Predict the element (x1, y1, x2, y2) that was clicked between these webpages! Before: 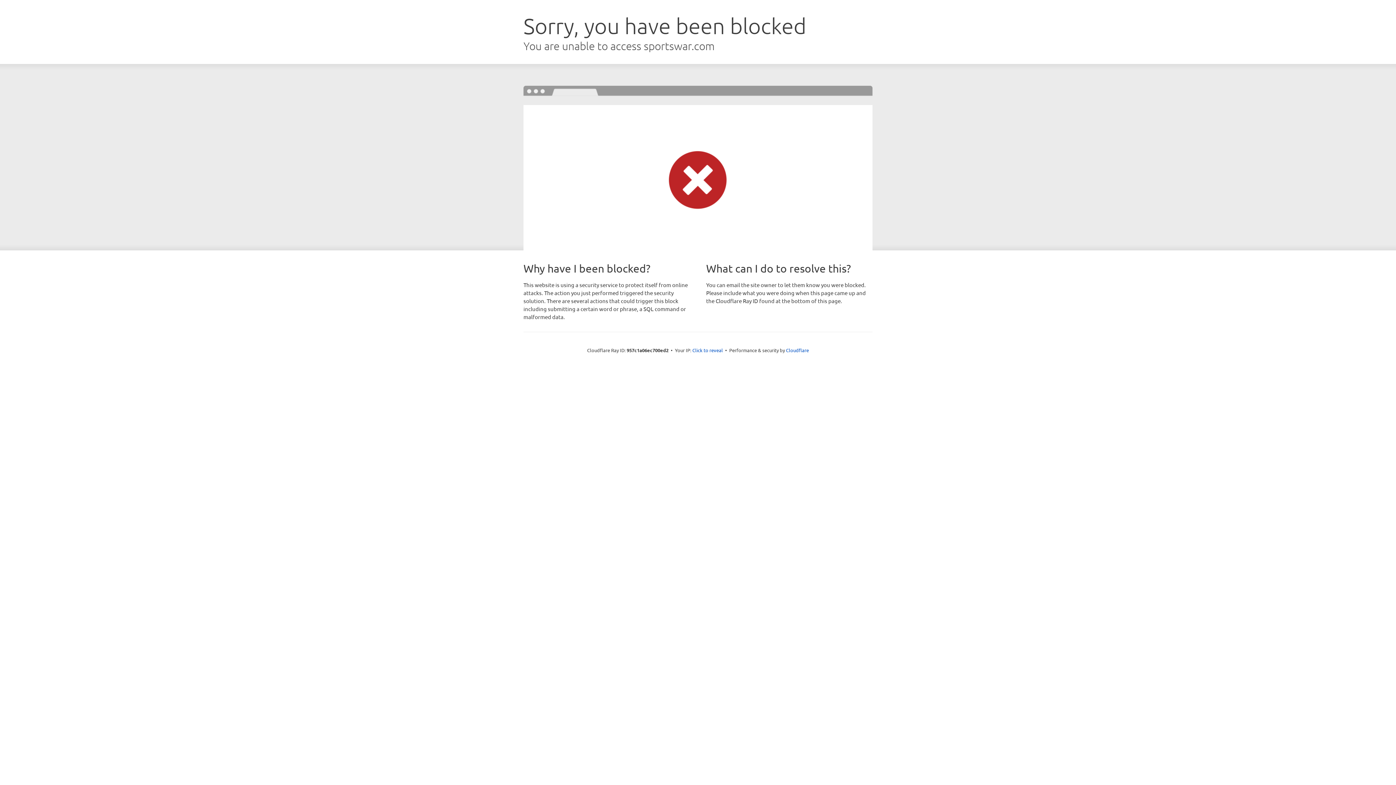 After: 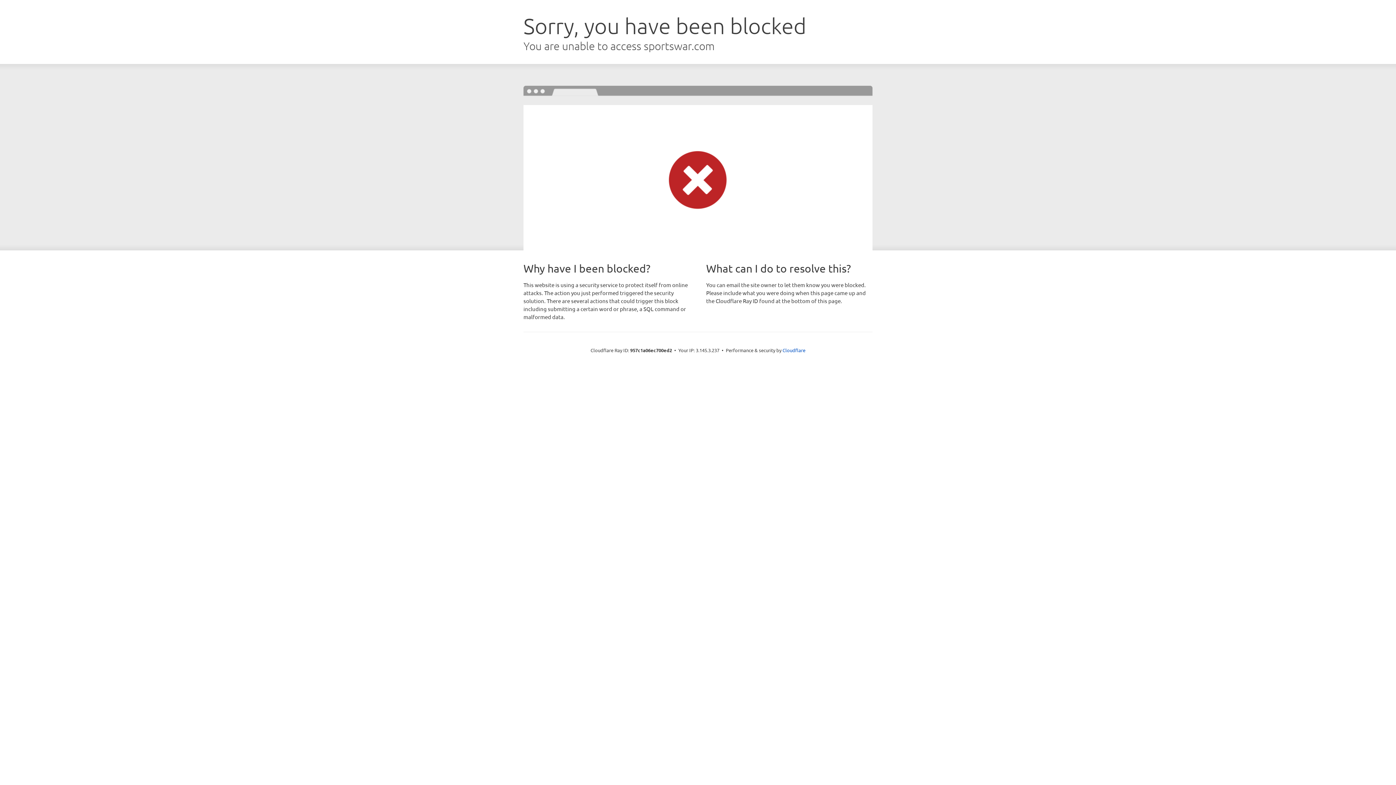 Action: bbox: (692, 346, 723, 353) label: Click to reveal